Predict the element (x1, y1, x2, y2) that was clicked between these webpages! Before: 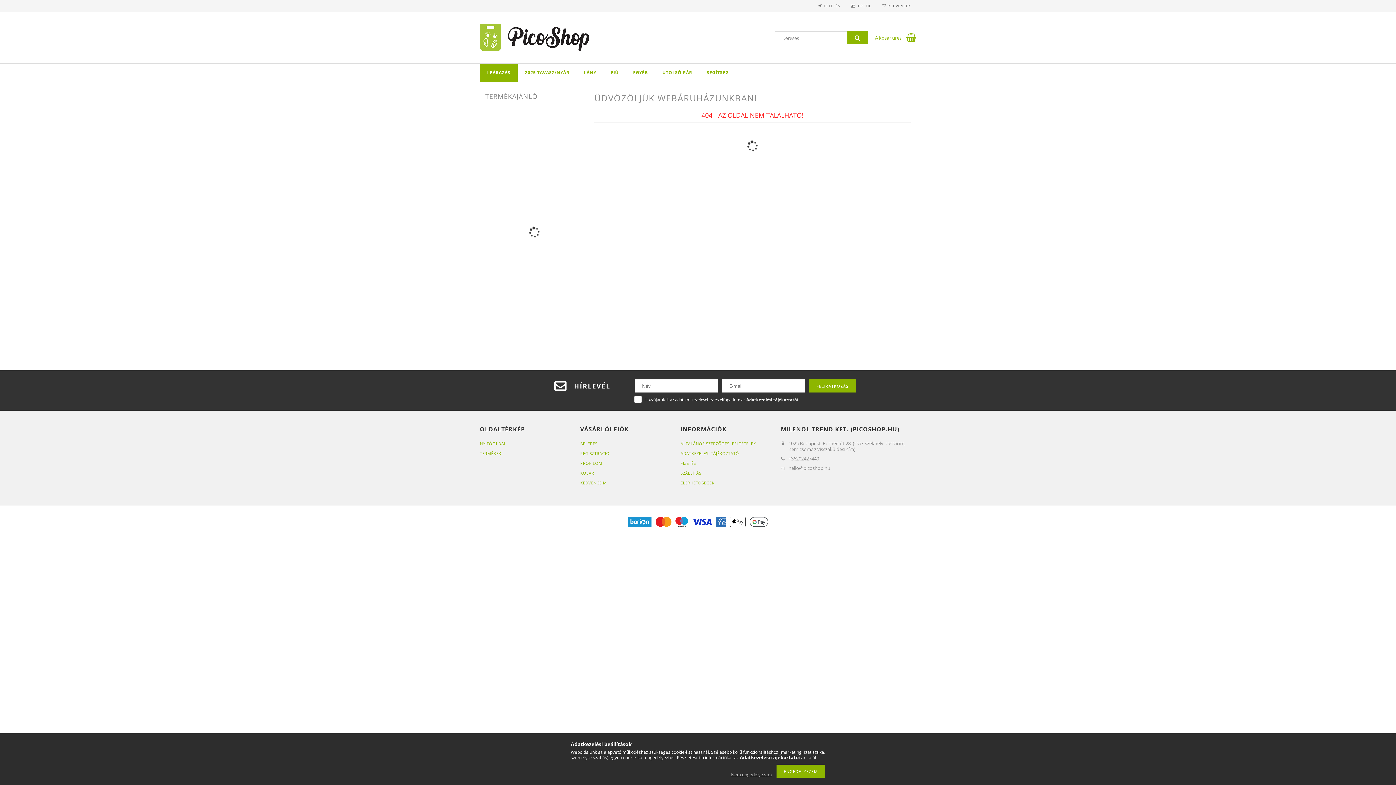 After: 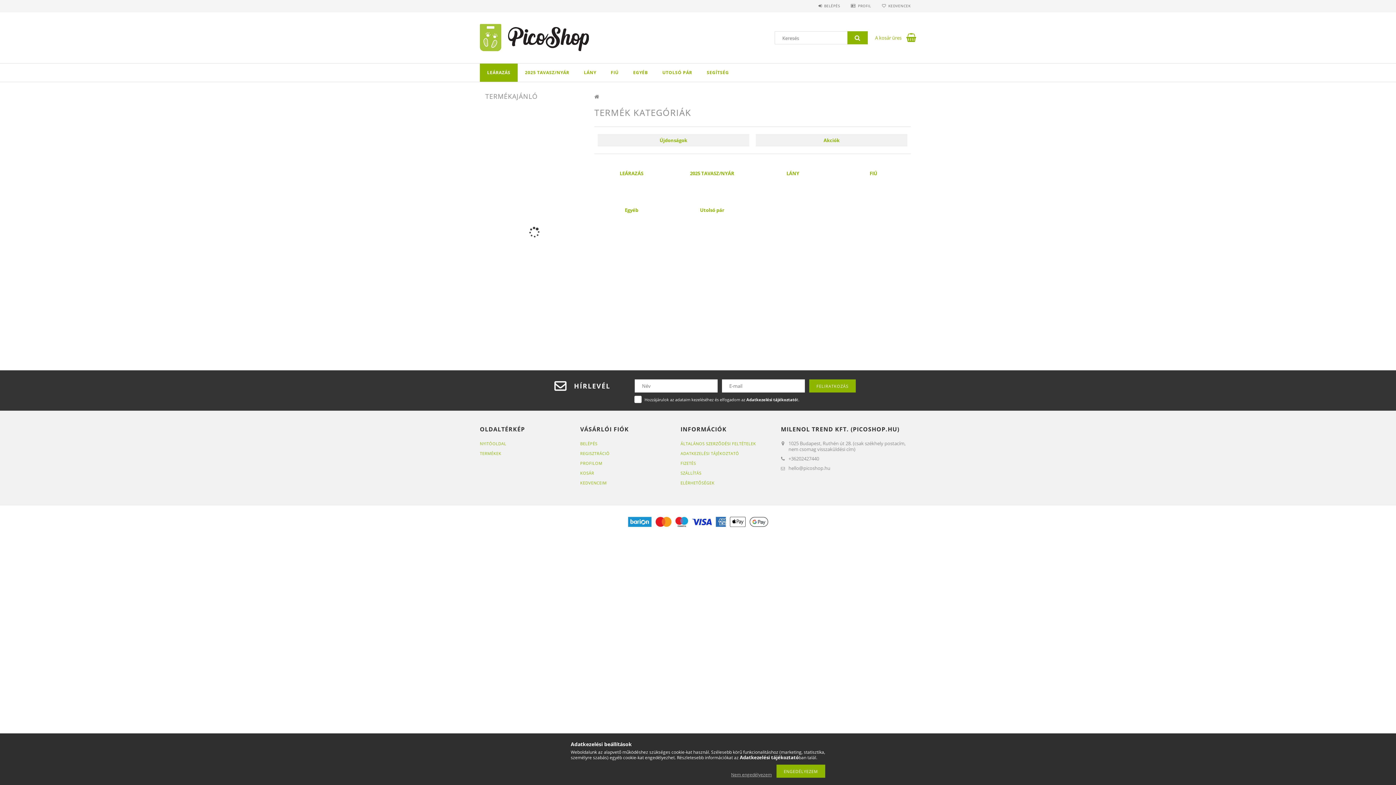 Action: bbox: (480, 450, 501, 456) label: TERMÉKEK